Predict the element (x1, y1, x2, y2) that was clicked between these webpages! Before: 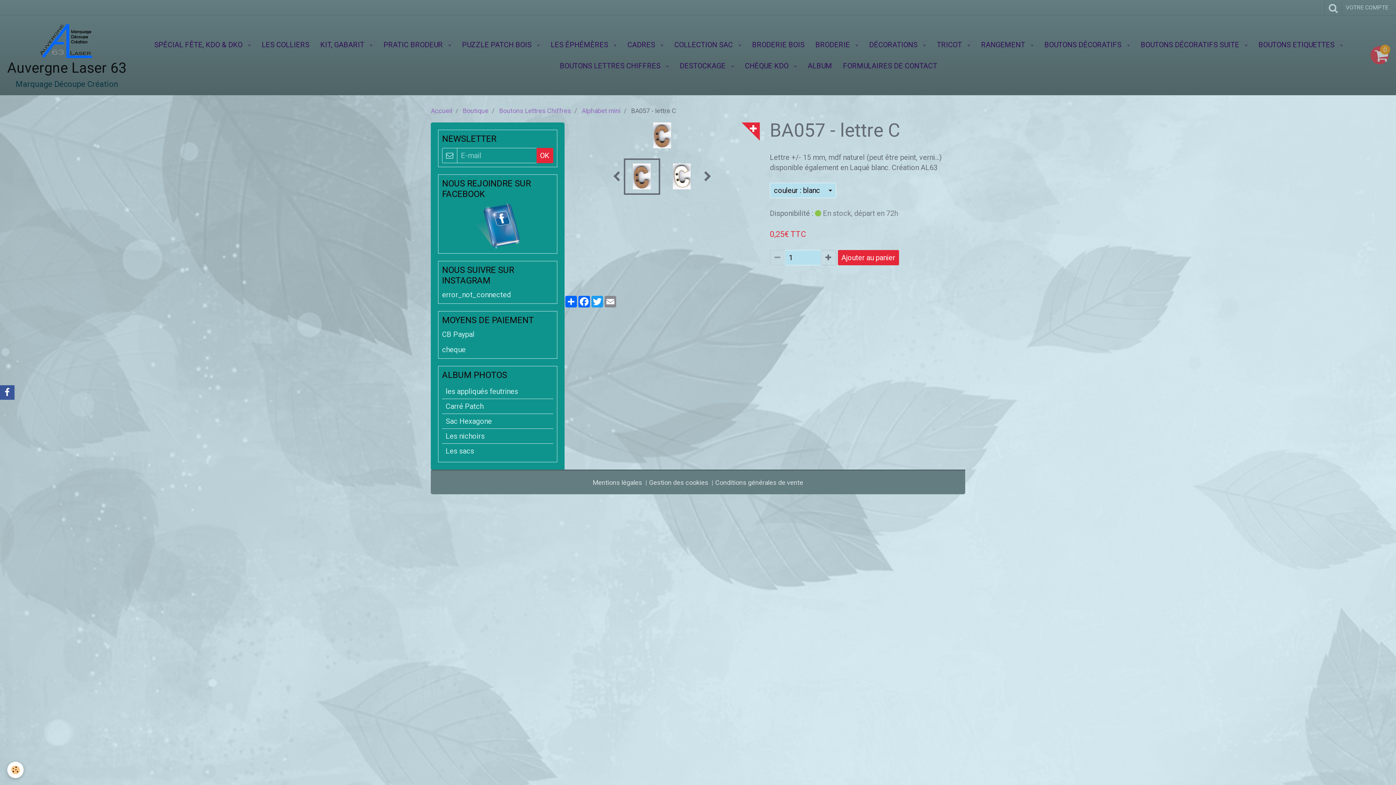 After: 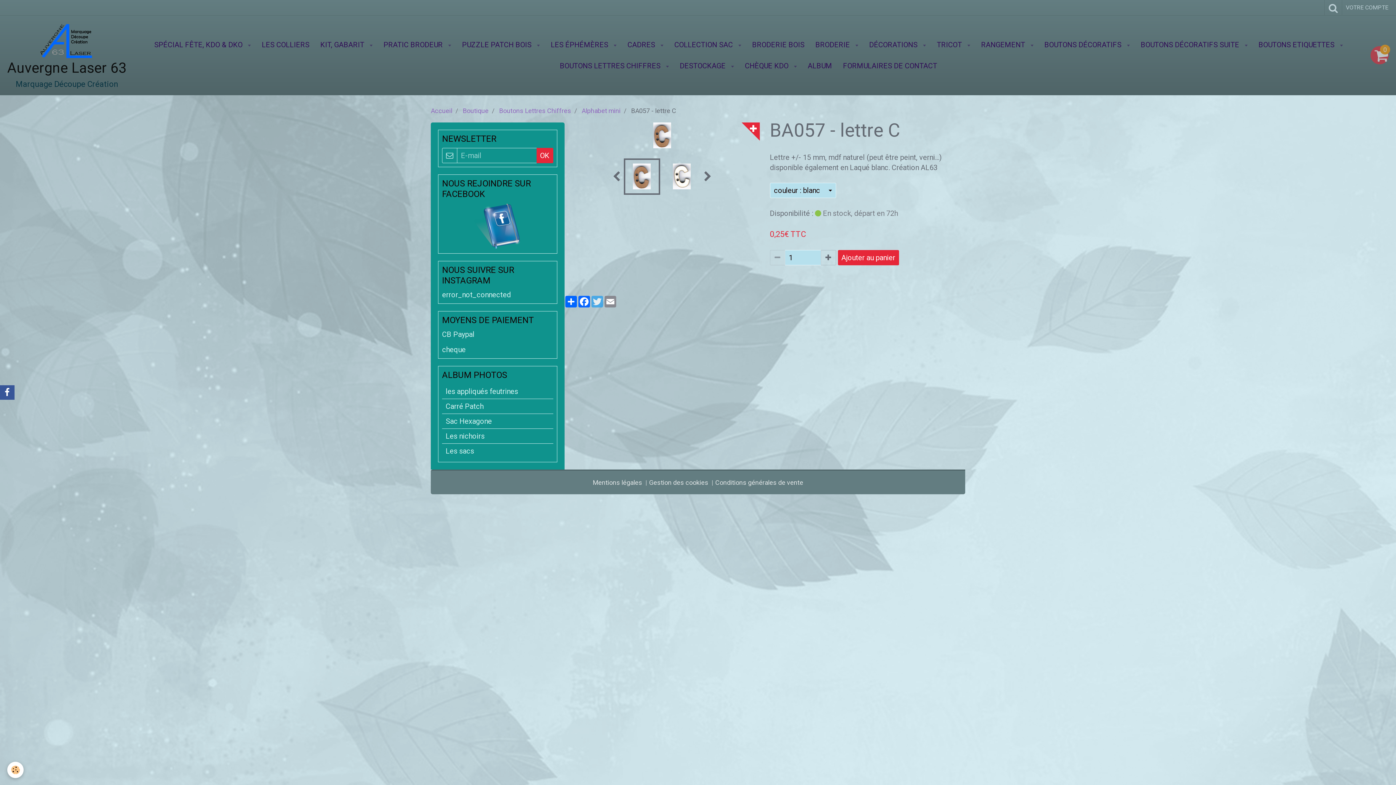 Action: label: Twitter bbox: (590, 296, 603, 307)